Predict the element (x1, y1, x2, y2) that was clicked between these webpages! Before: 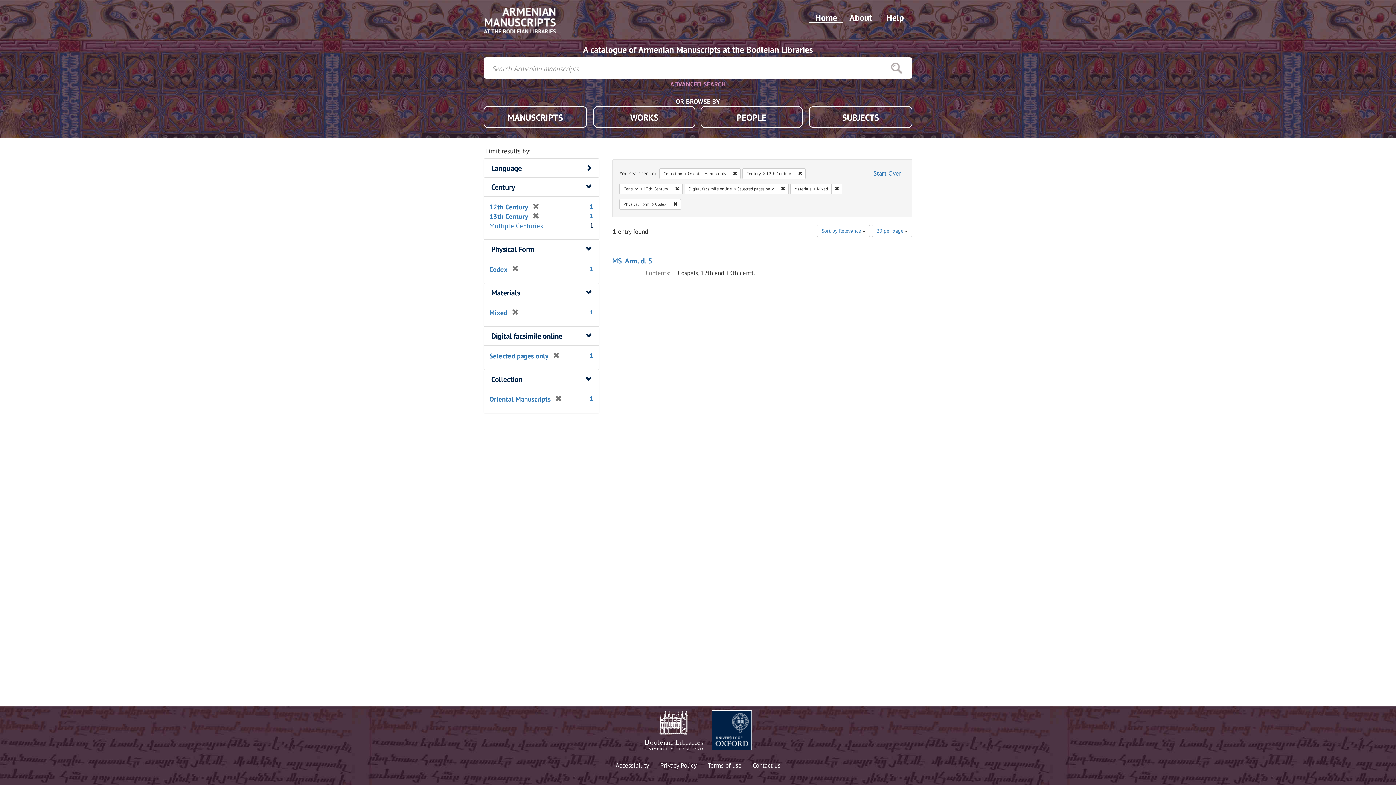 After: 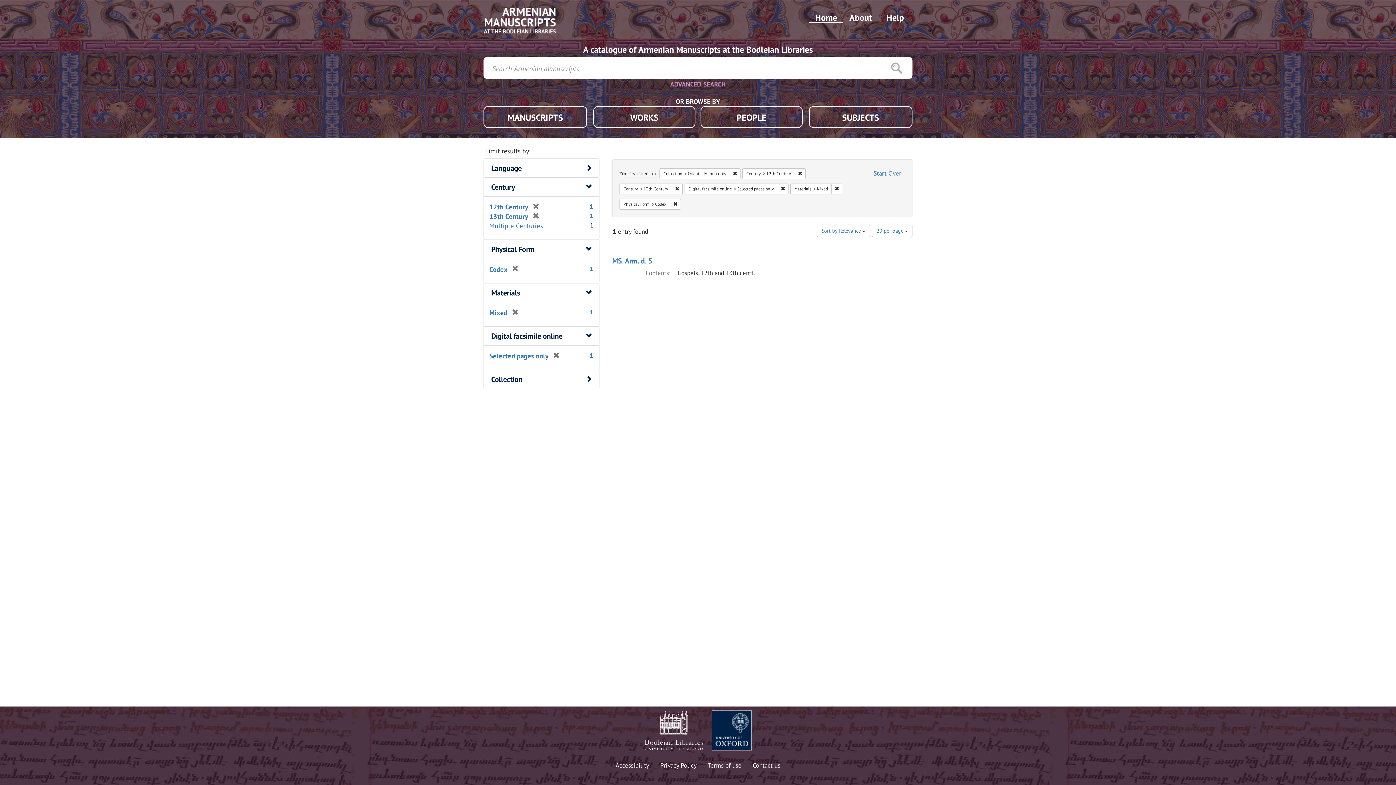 Action: bbox: (491, 374, 522, 384) label: Collection